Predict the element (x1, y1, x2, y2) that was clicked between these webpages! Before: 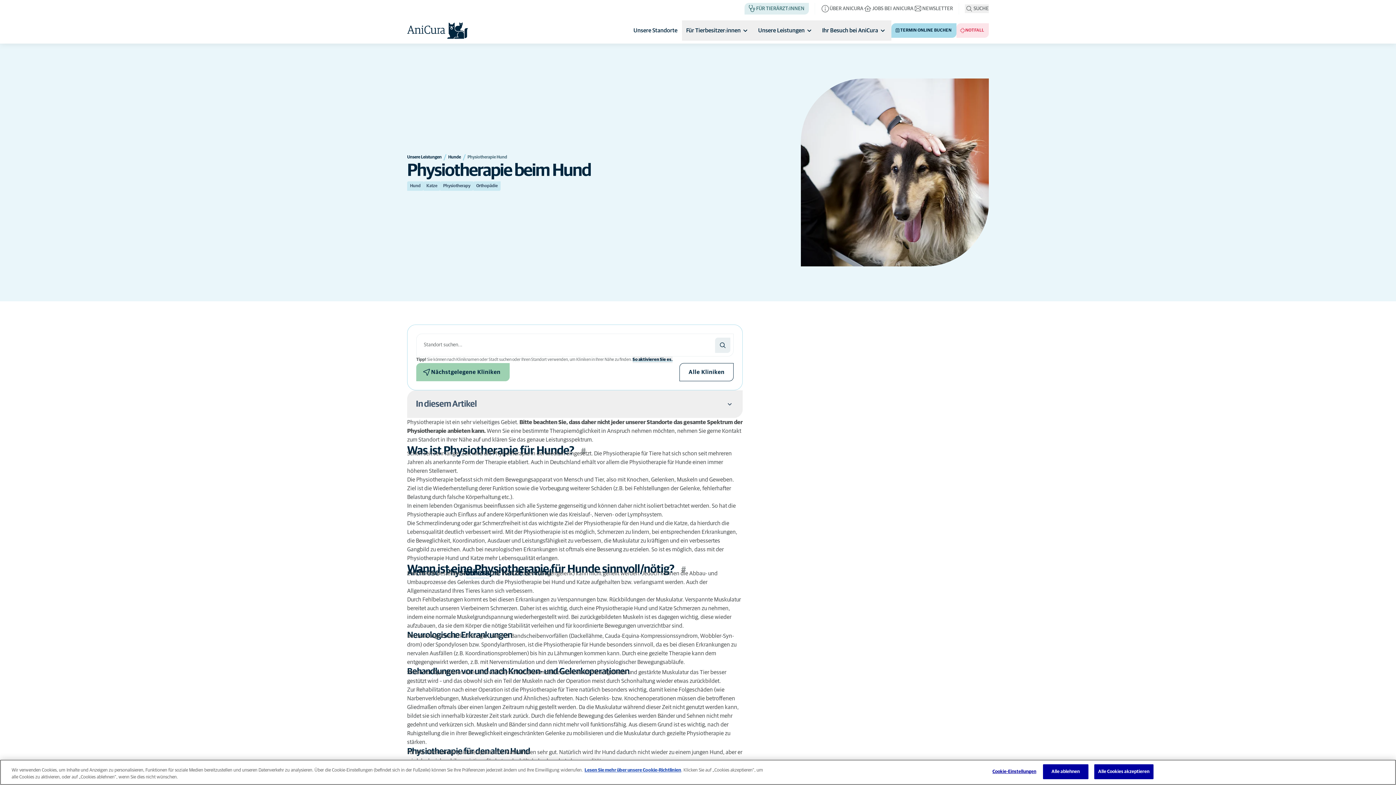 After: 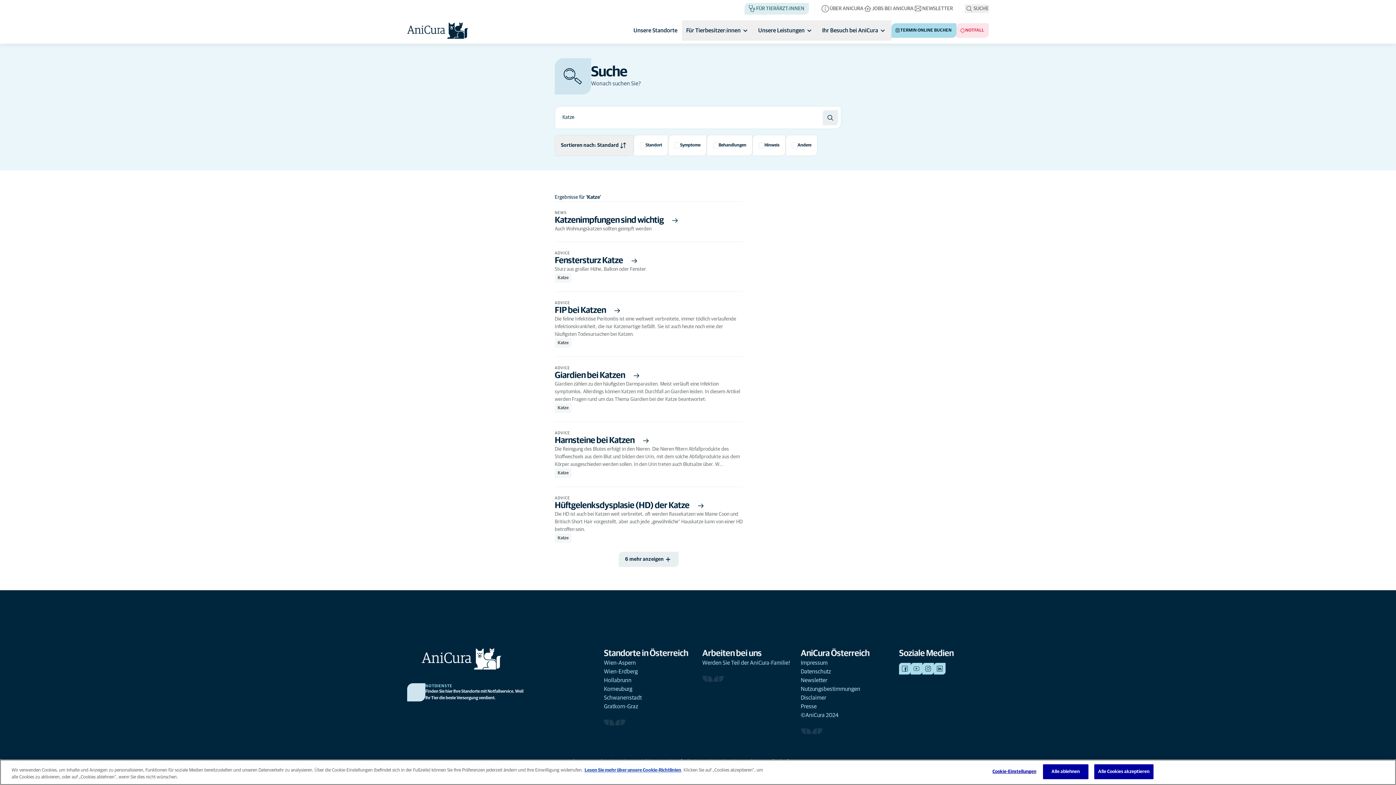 Action: label: Katze bbox: (423, 181, 440, 190)